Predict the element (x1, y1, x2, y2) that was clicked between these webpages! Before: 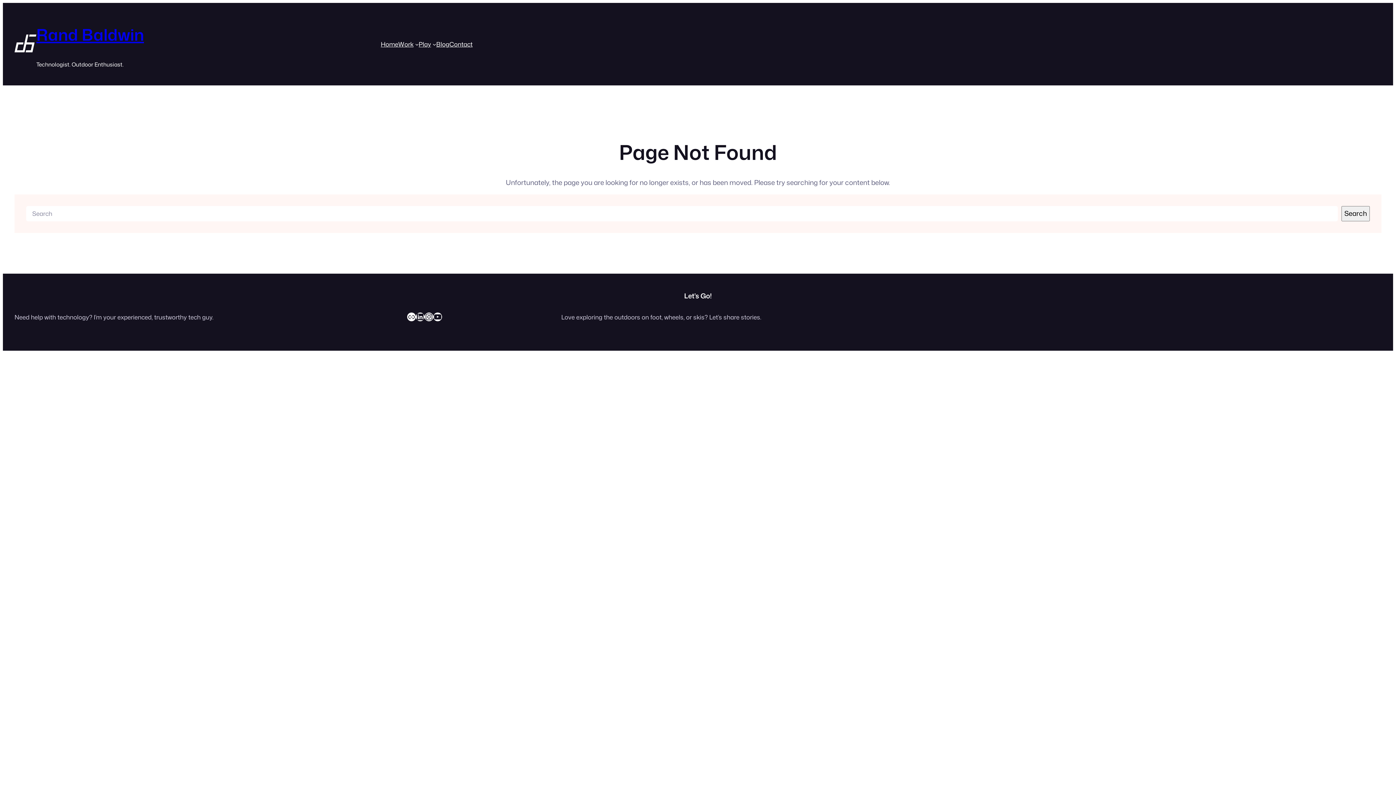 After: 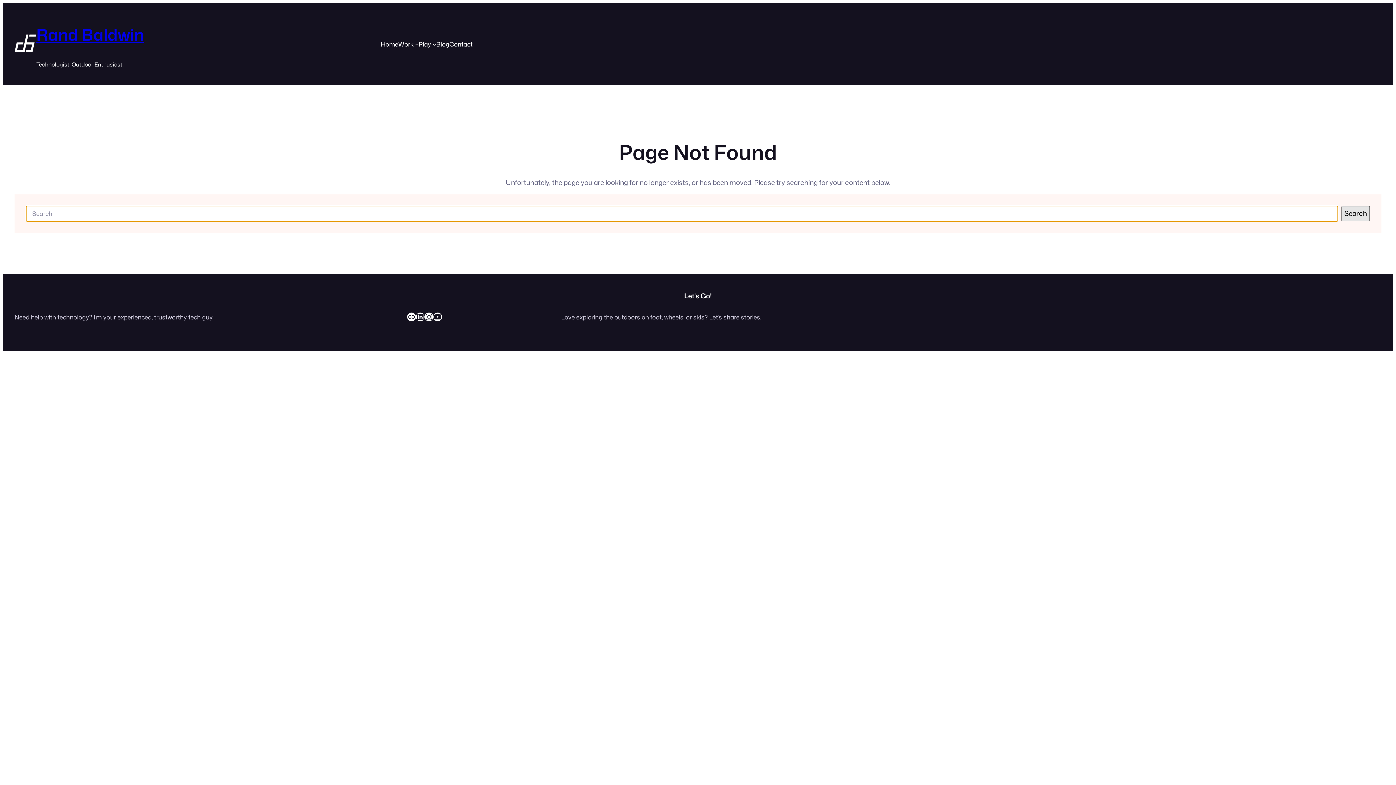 Action: bbox: (1341, 206, 1370, 221) label: Search